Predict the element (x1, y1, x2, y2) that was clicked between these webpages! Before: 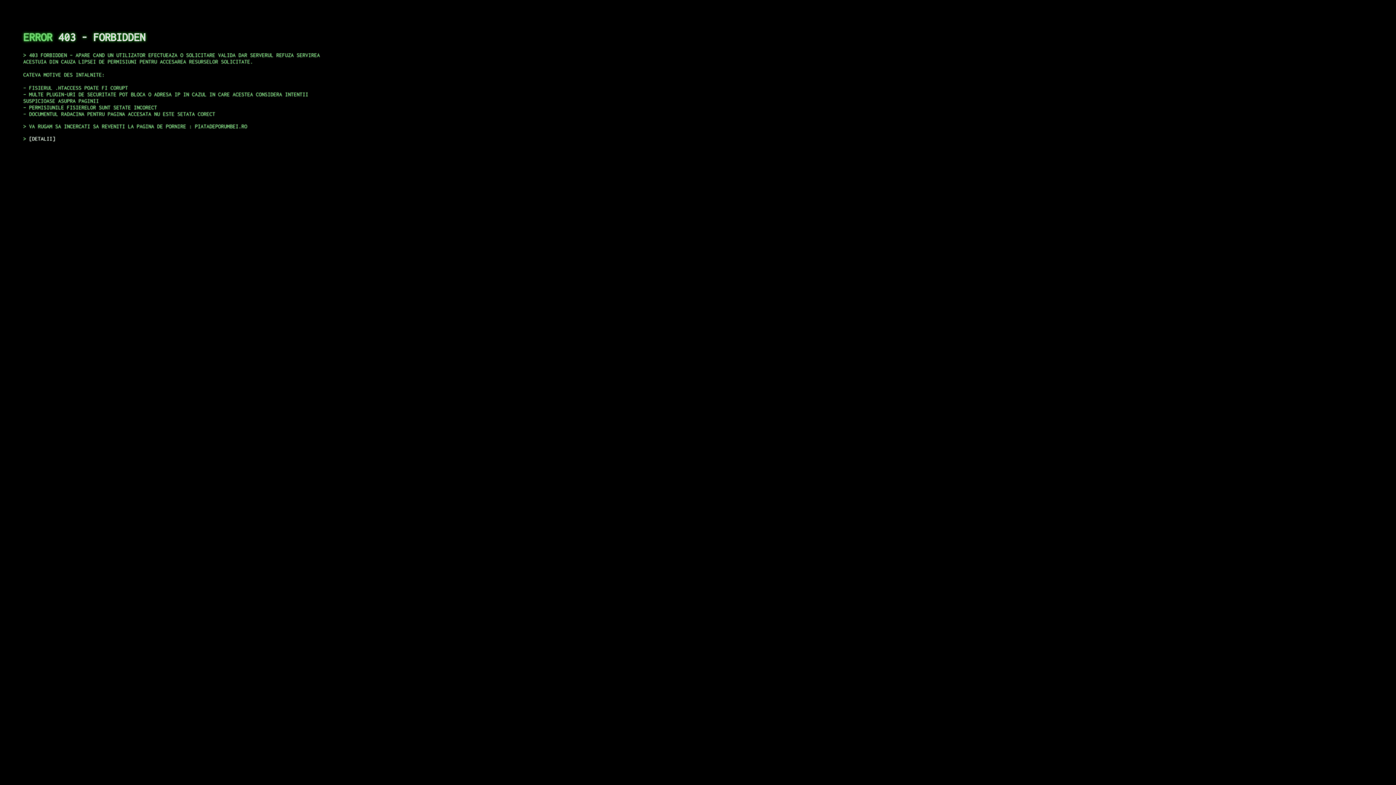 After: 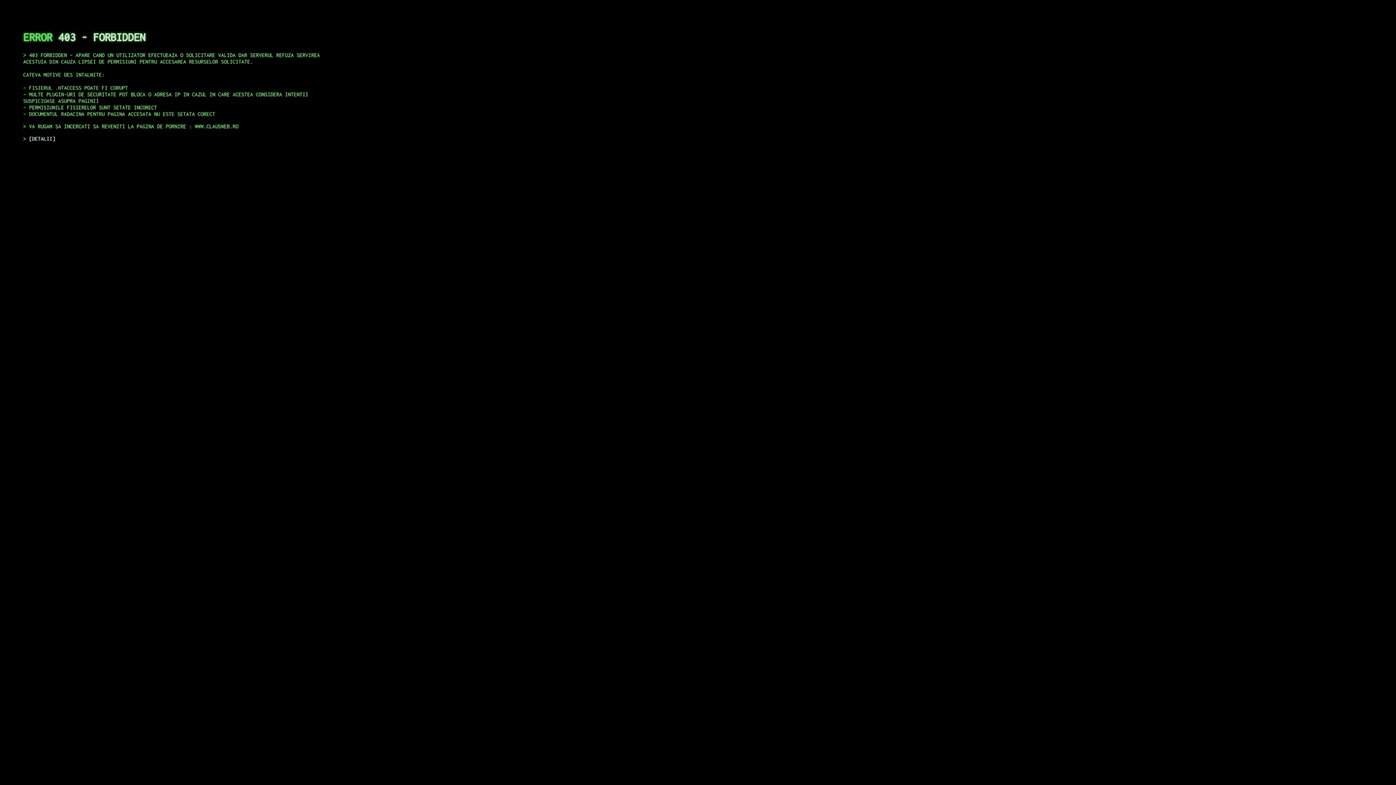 Action: label: DETALII bbox: (29, 135, 55, 141)